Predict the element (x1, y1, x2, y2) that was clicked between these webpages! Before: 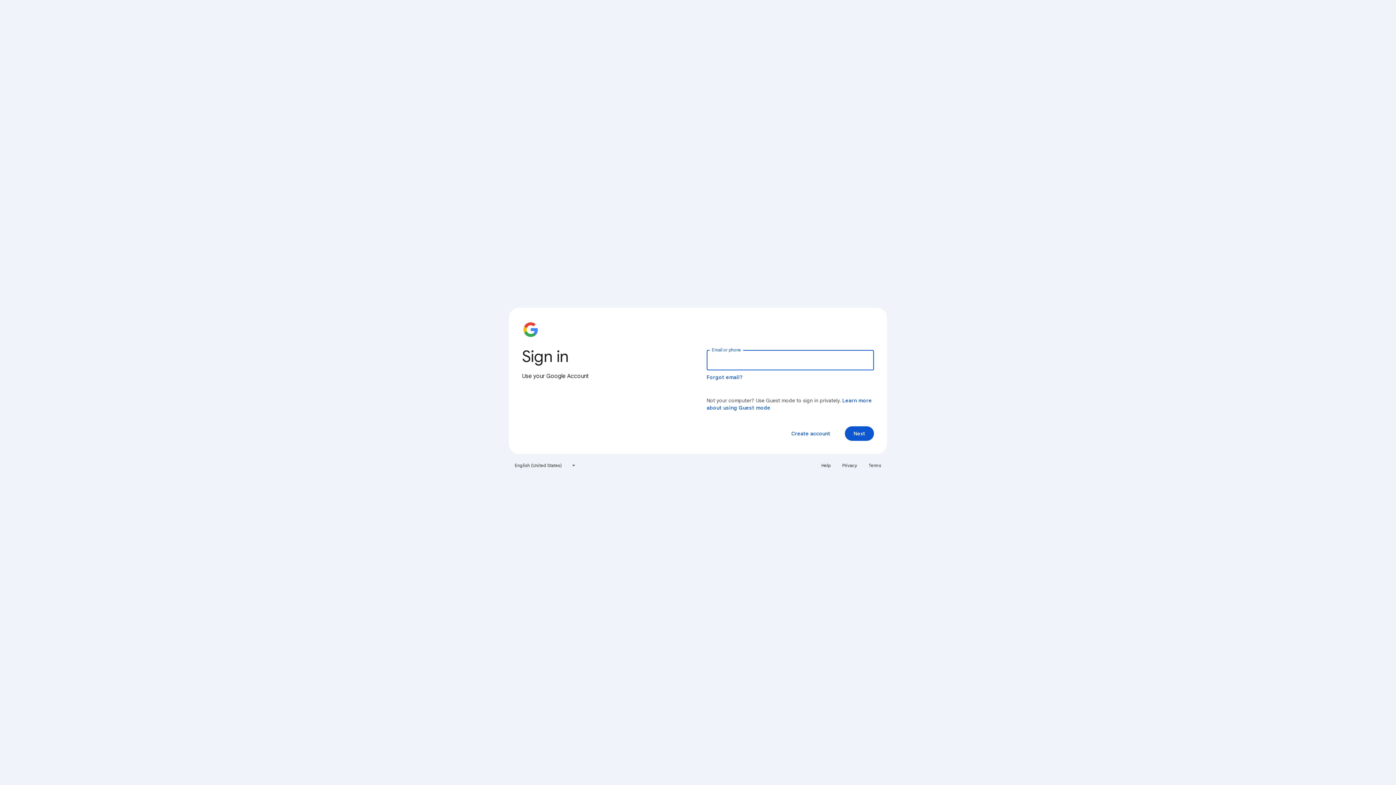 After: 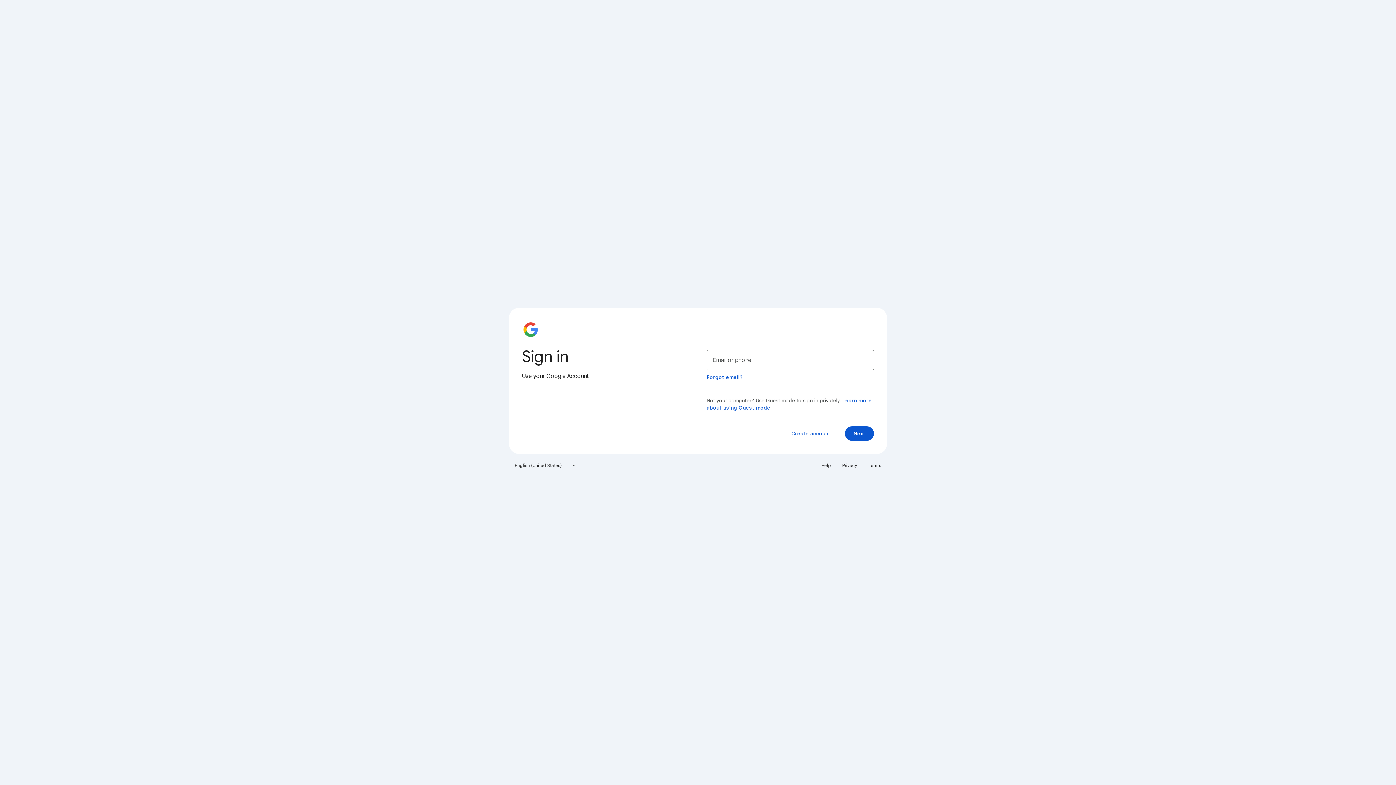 Action: bbox: (864, 460, 885, 471) label: Terms